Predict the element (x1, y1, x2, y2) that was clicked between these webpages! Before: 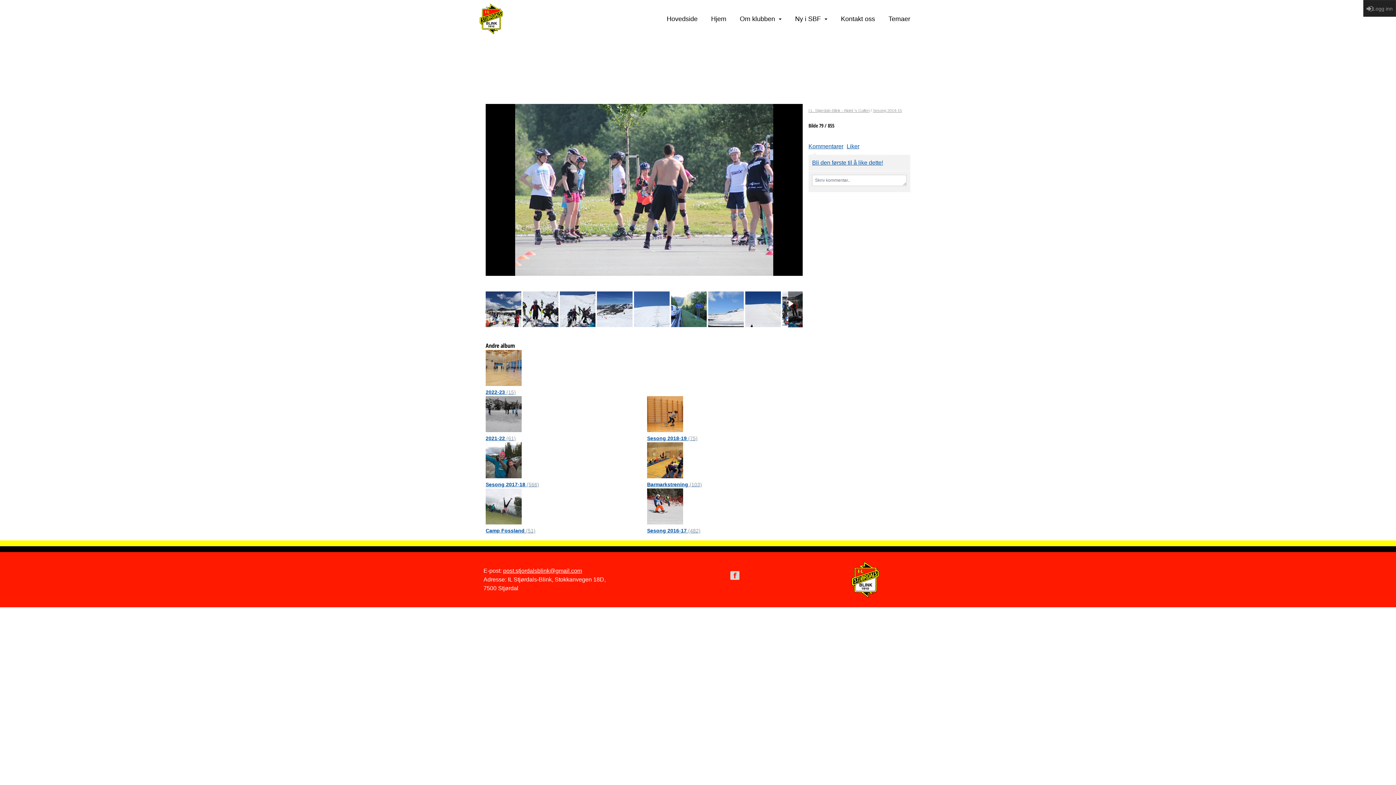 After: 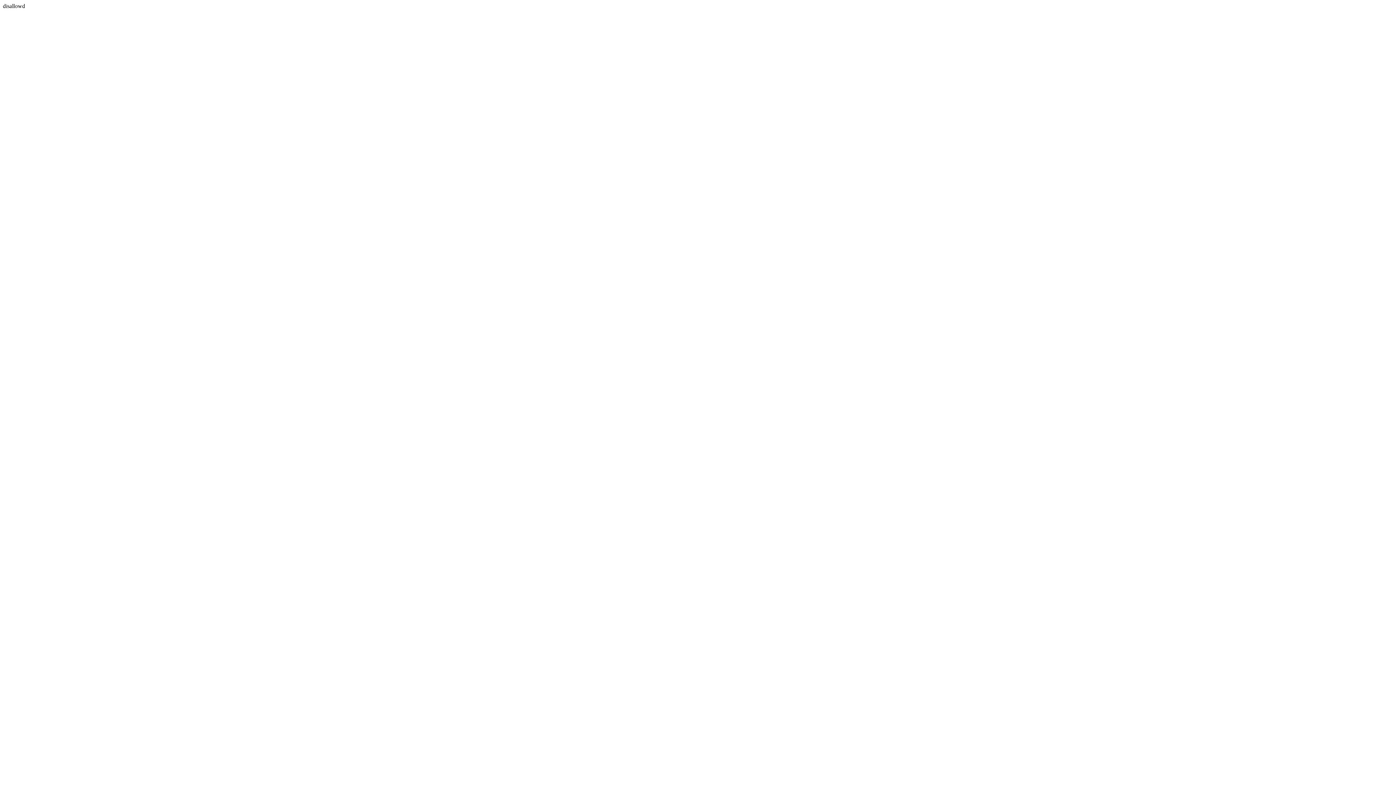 Action: bbox: (485, 481, 539, 487) label: Sesong 2017-18 (566)